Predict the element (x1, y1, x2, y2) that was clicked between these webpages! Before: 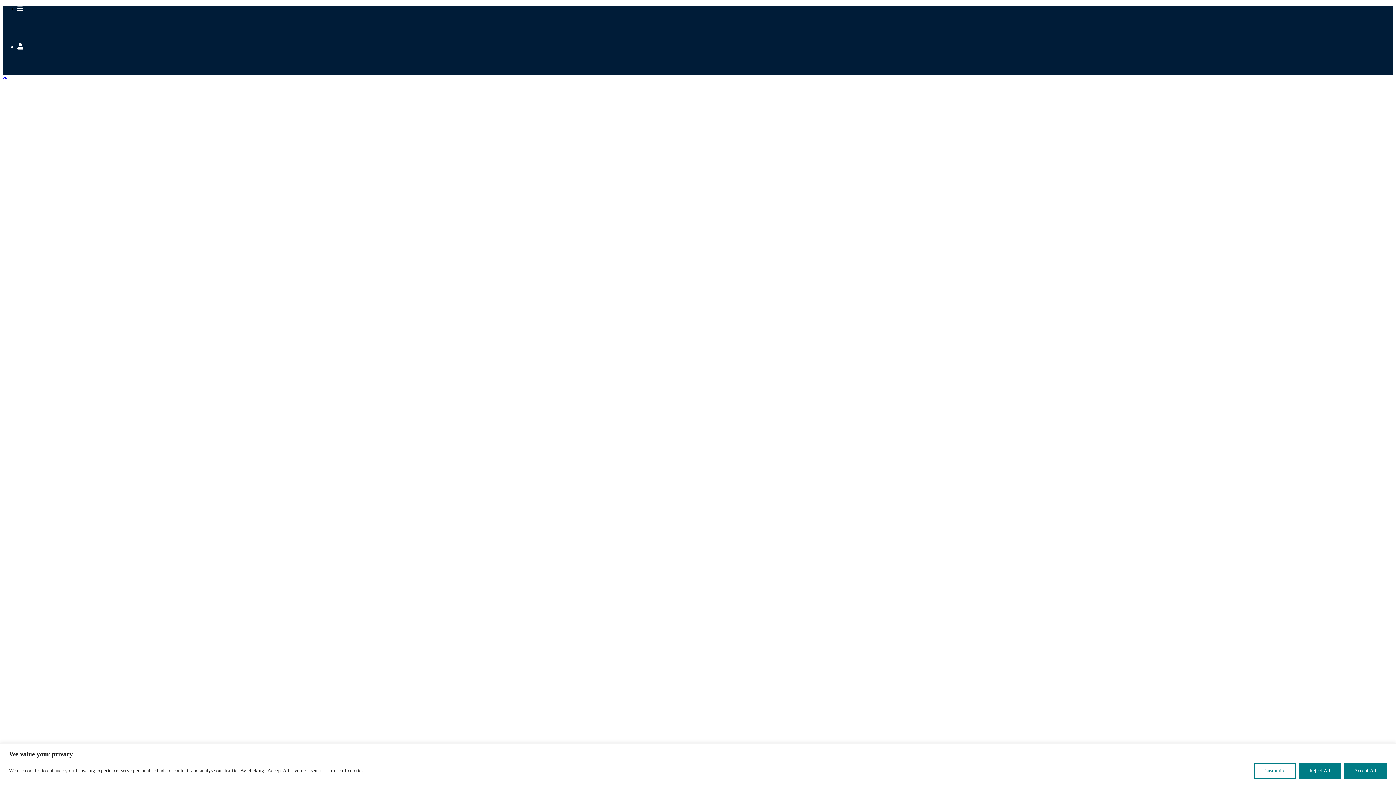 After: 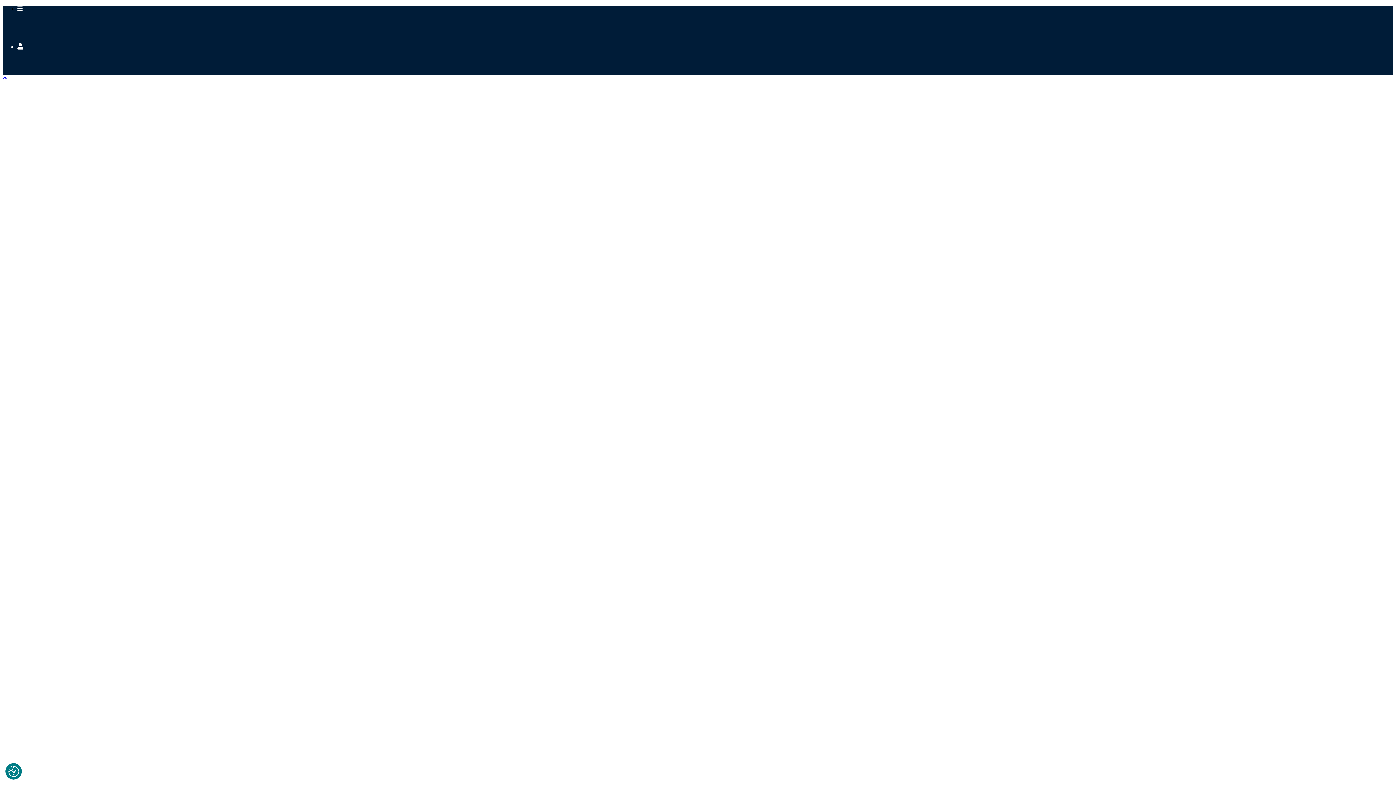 Action: bbox: (1344, 763, 1387, 779) label: Accept All